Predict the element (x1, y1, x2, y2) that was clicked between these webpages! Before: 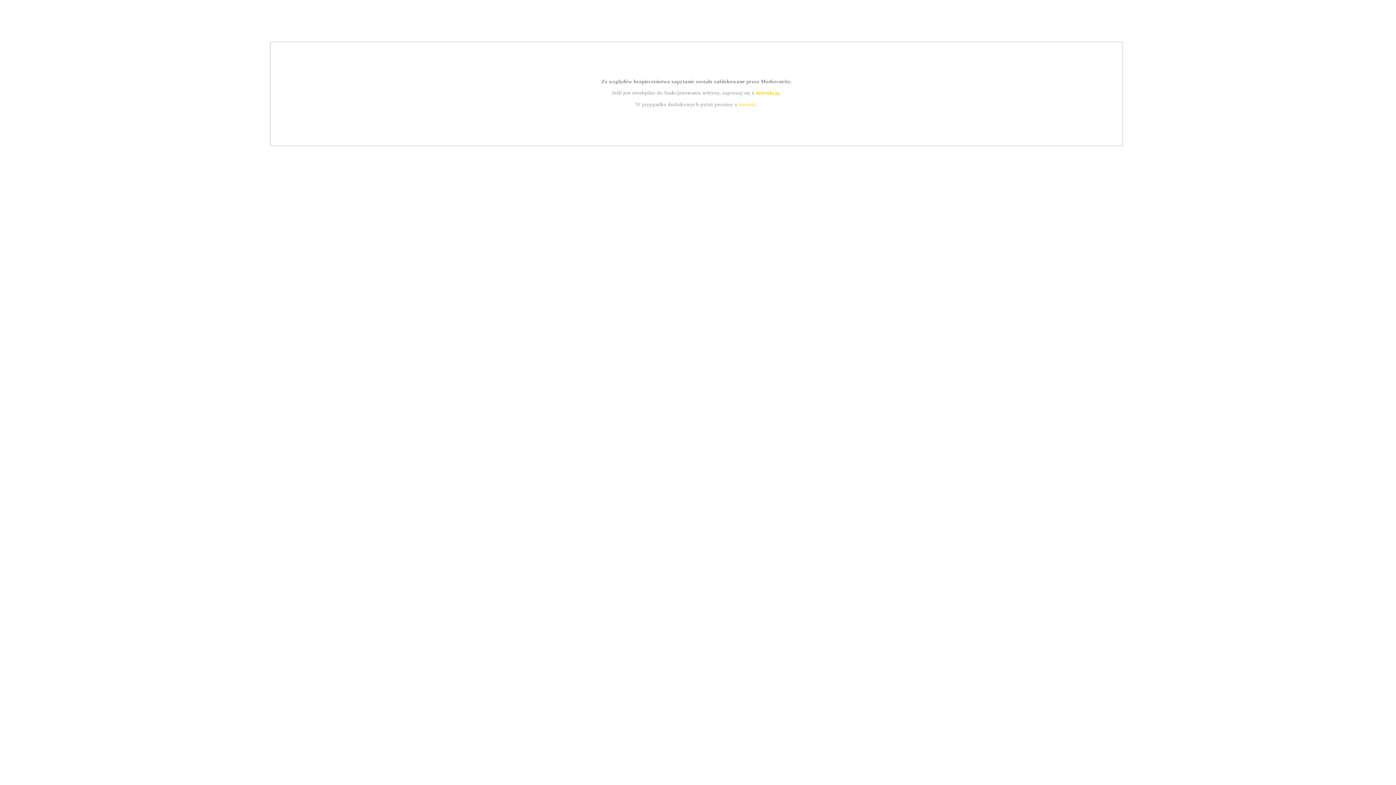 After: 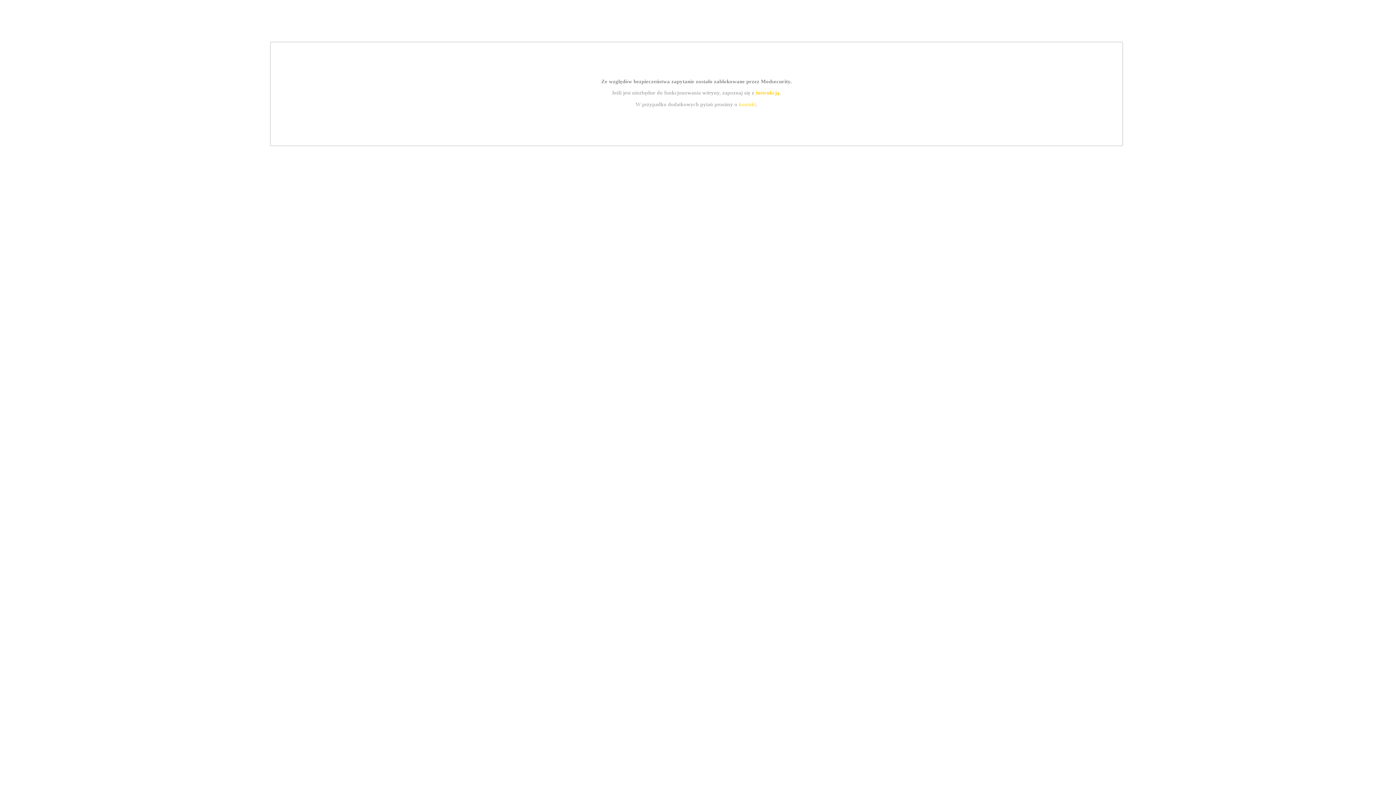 Action: label: kontakt bbox: (739, 101, 756, 107)